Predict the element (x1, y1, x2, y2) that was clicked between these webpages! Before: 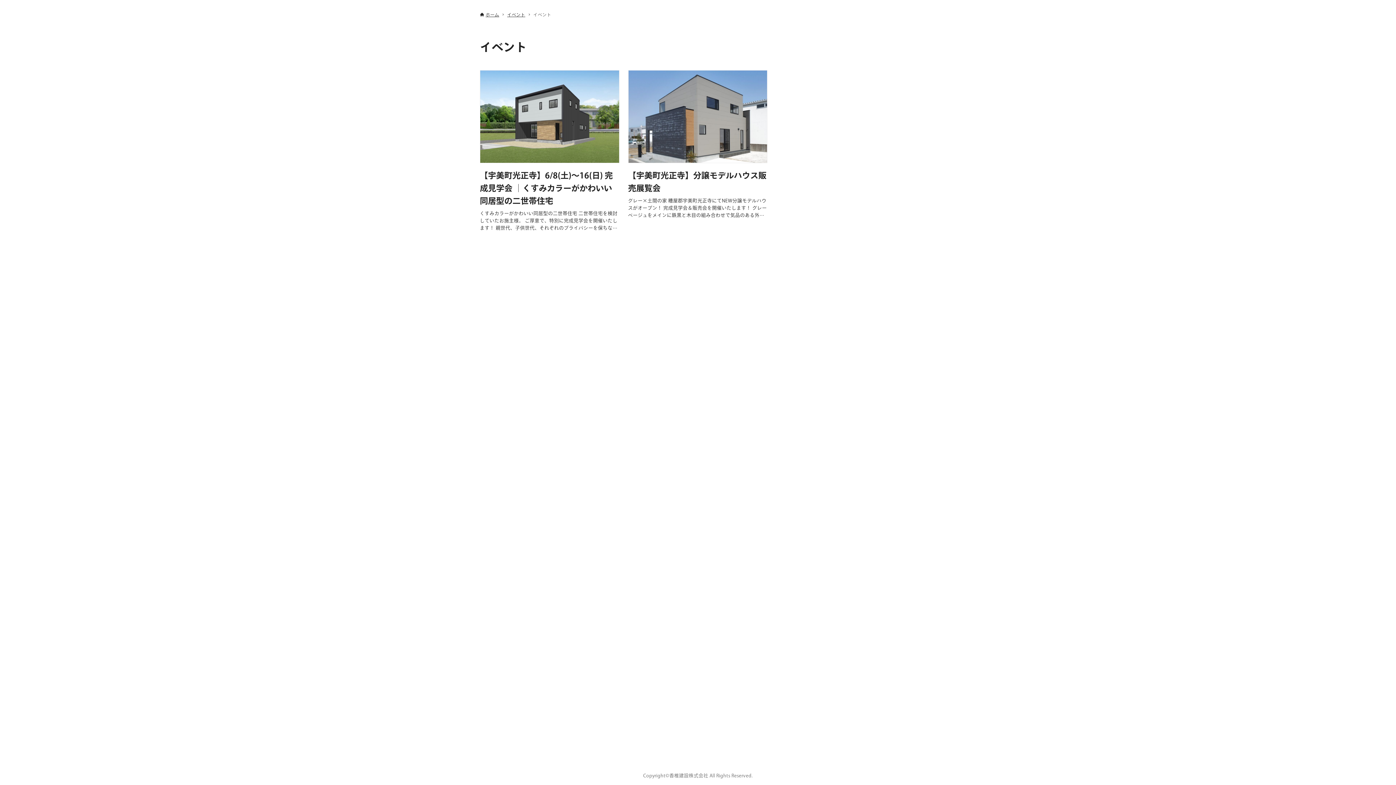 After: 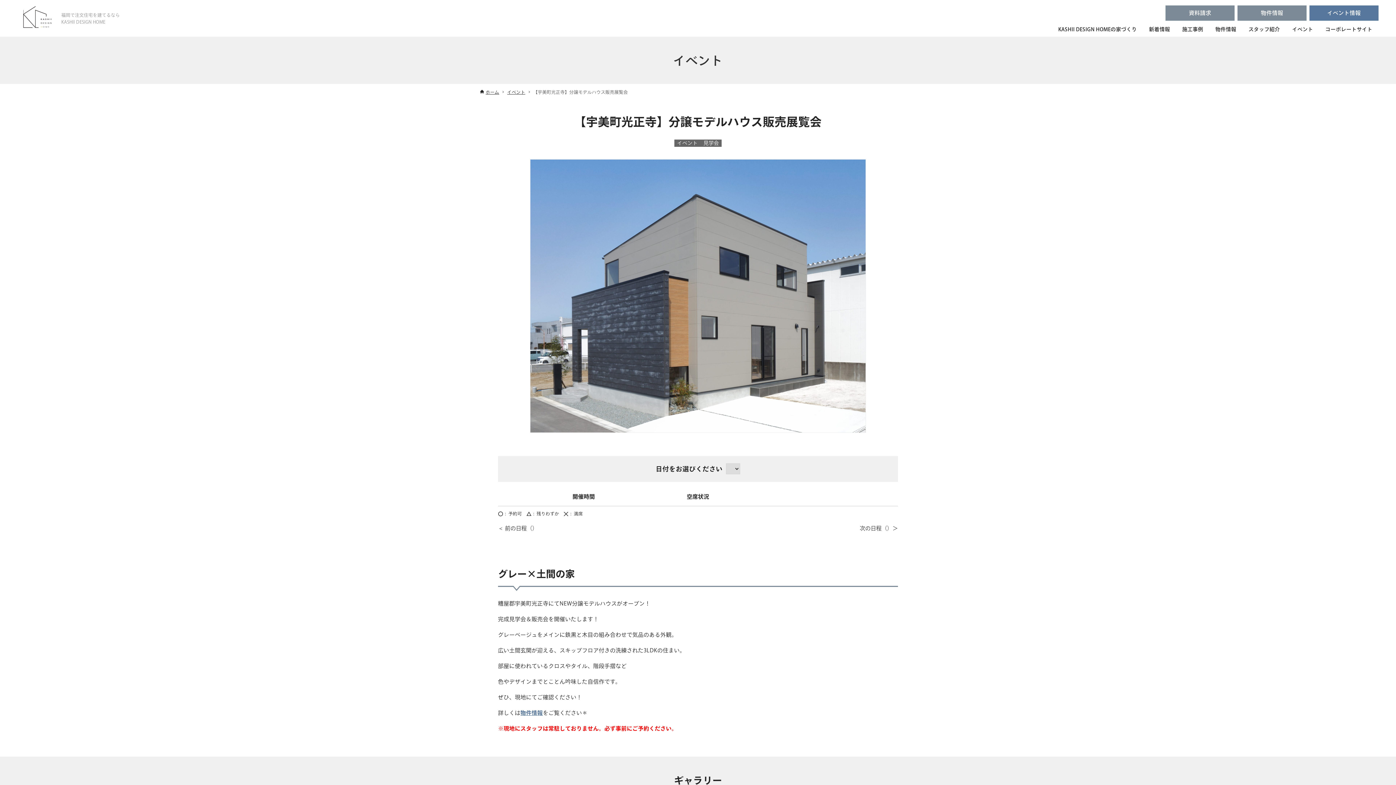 Action: label: 【宇美町光正寺】分譲モデルハウス販売展覧会

グレー×土間の家 糟屋郡宇美町光正寺にてNEW分譲モデルハウスがオープン！ 完成見学会＆販売会を開催いたします！ グレーベージュをメインに鉄黒と木目の組み合わせで気品のある外観。 広い土間玄関が迎える、スキップフロア付きの洗練された3LDKの住まい。 部屋に使われているクロスやタイル、階段手摺など 色やデザインまでとことん吟味した自信作です。 ぜひ、現地にて… bbox: (628, 70, 767, 235)